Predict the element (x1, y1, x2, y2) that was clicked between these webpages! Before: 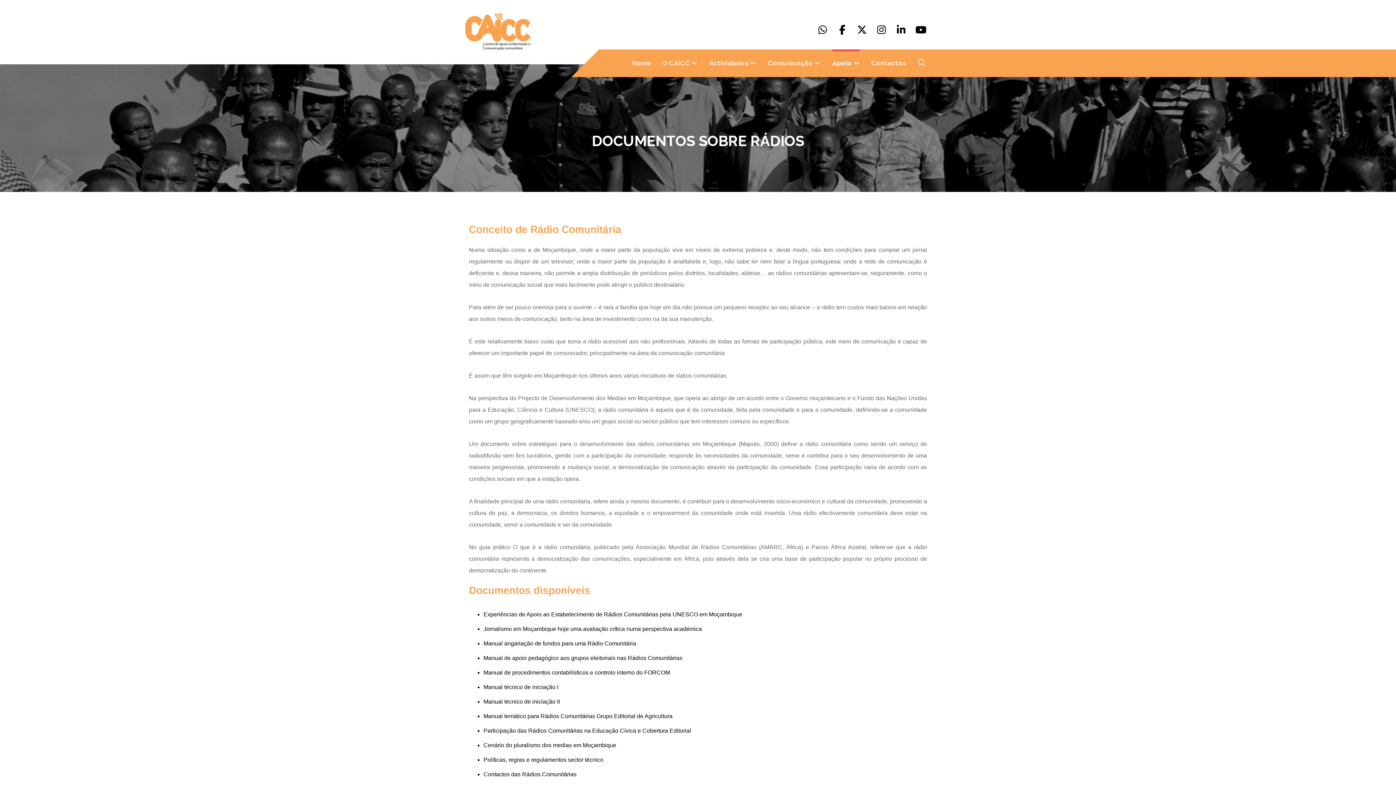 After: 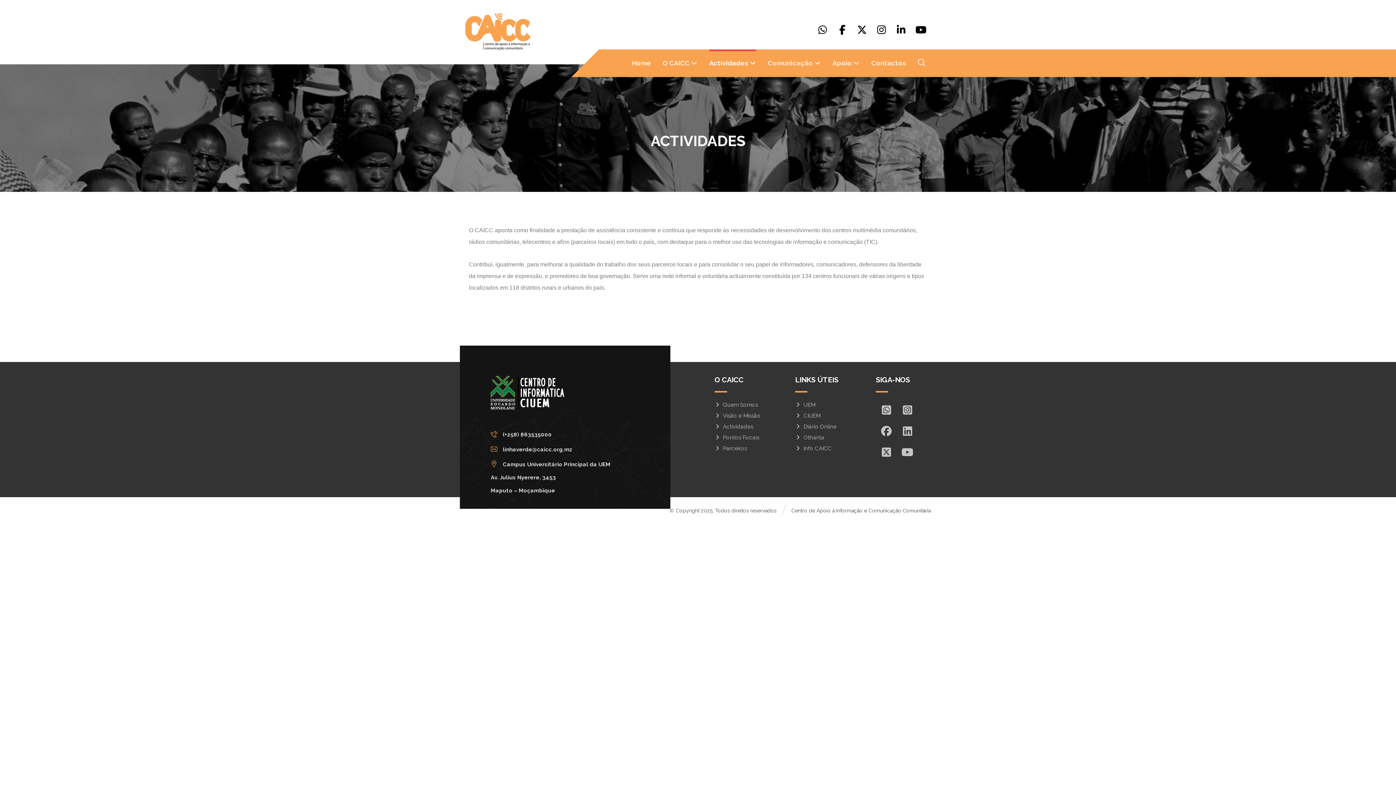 Action: bbox: (709, 53, 756, 73) label: Actividades